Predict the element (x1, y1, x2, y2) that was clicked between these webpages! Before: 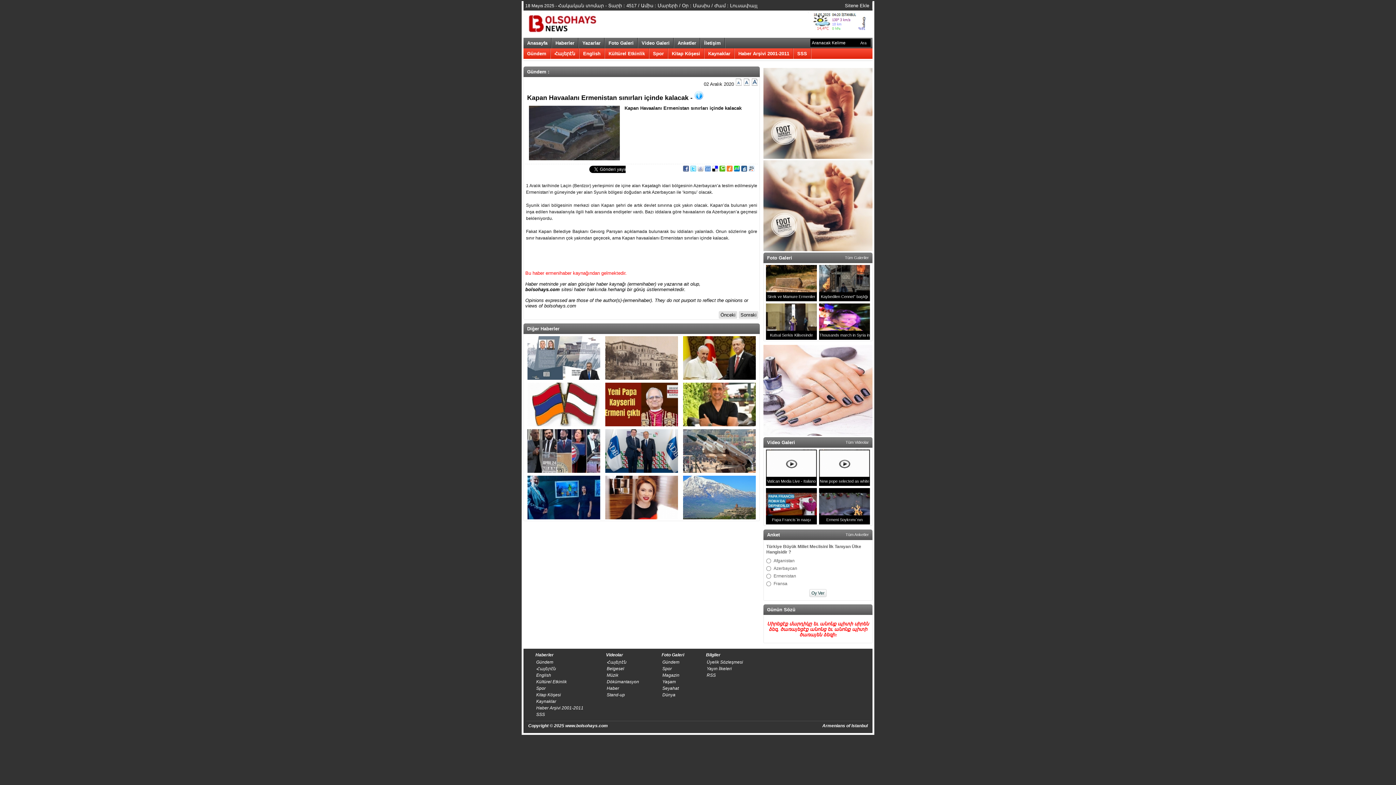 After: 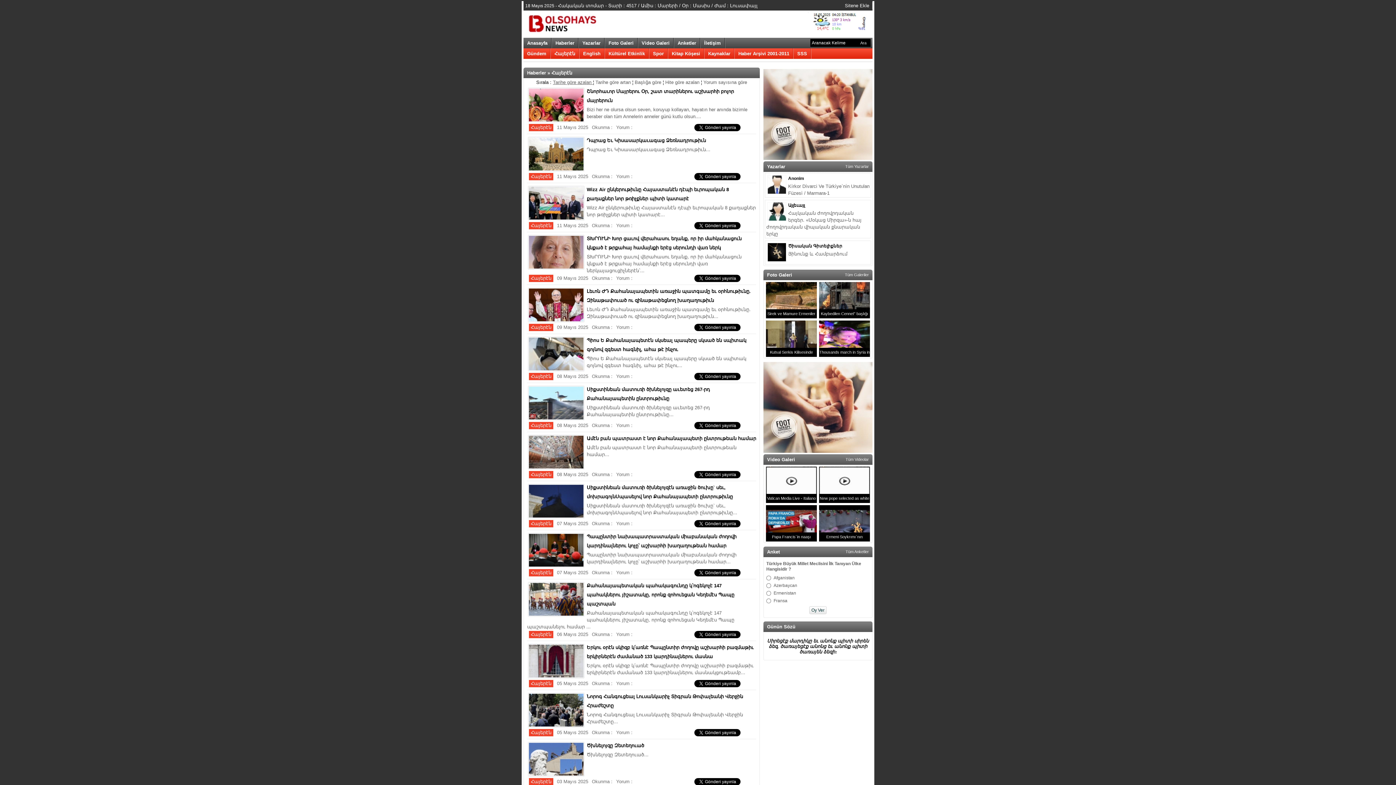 Action: label: Հայերէն bbox: (550, 48, 578, 58)